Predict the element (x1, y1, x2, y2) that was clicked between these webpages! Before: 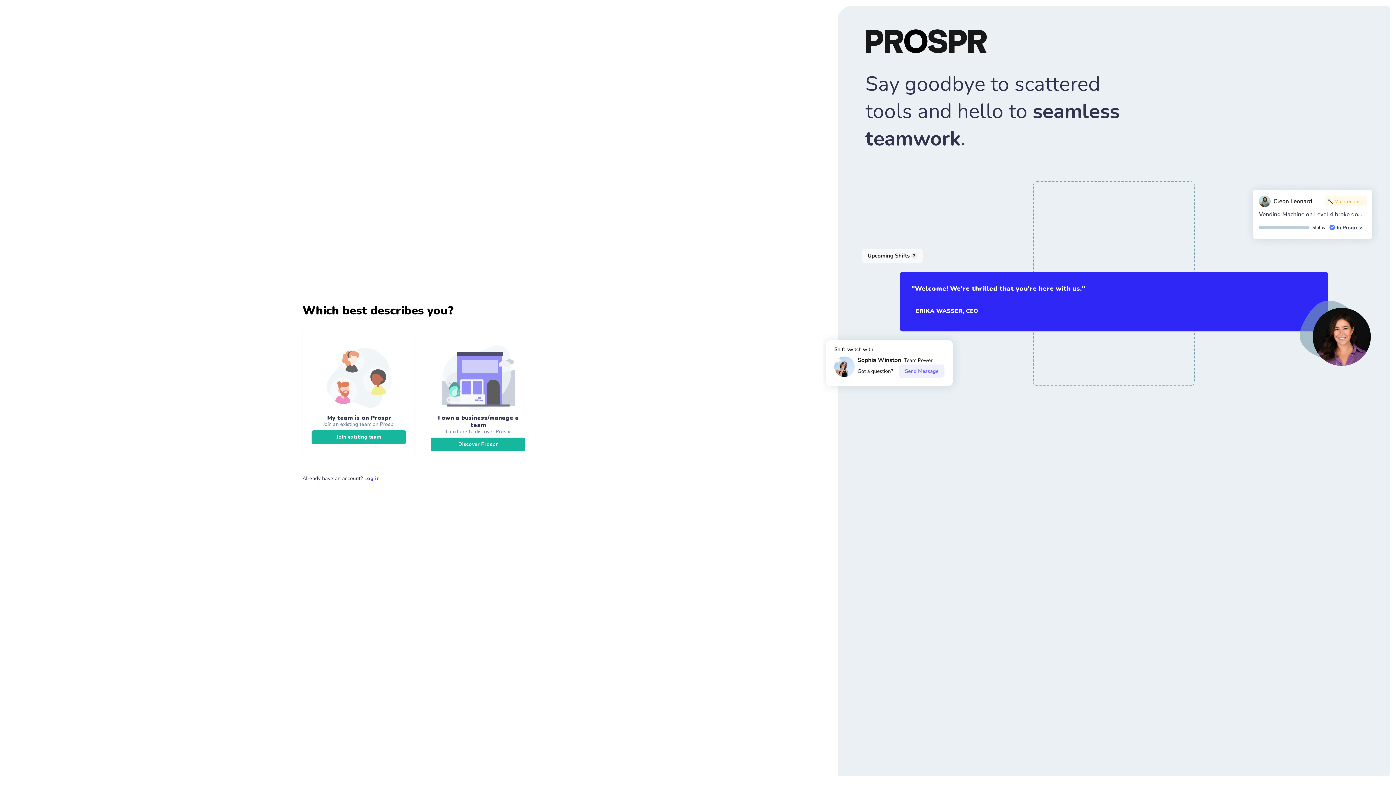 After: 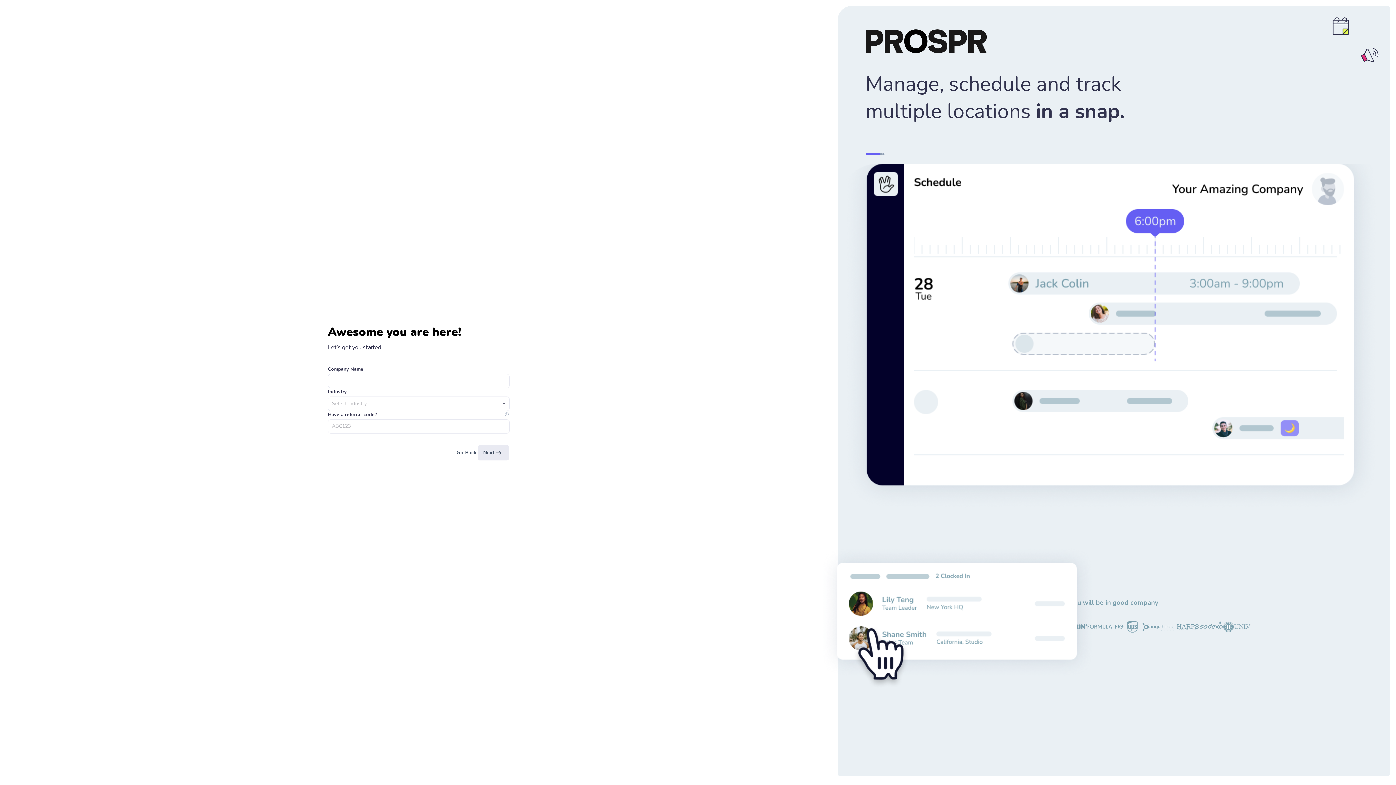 Action: label: Discover Prospr bbox: (430, 437, 525, 451)